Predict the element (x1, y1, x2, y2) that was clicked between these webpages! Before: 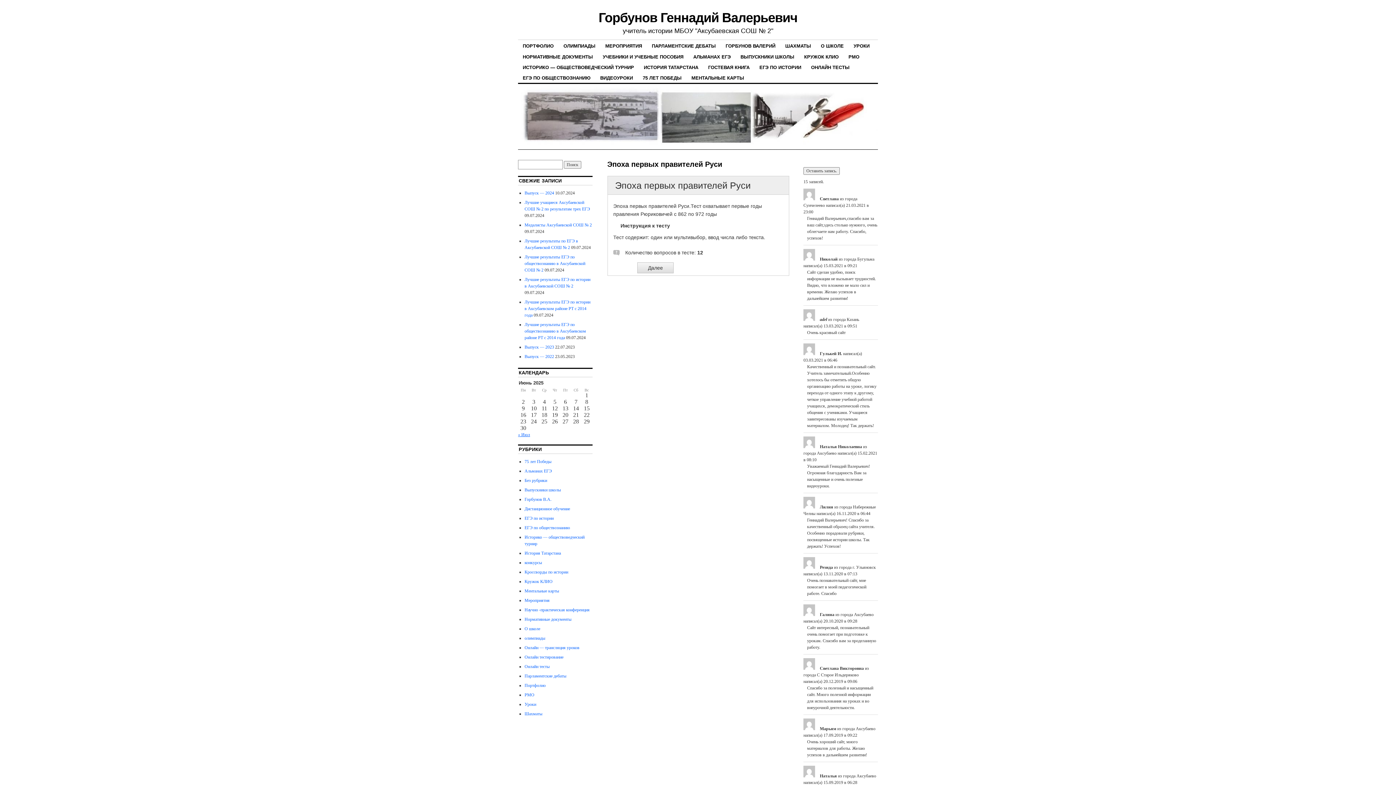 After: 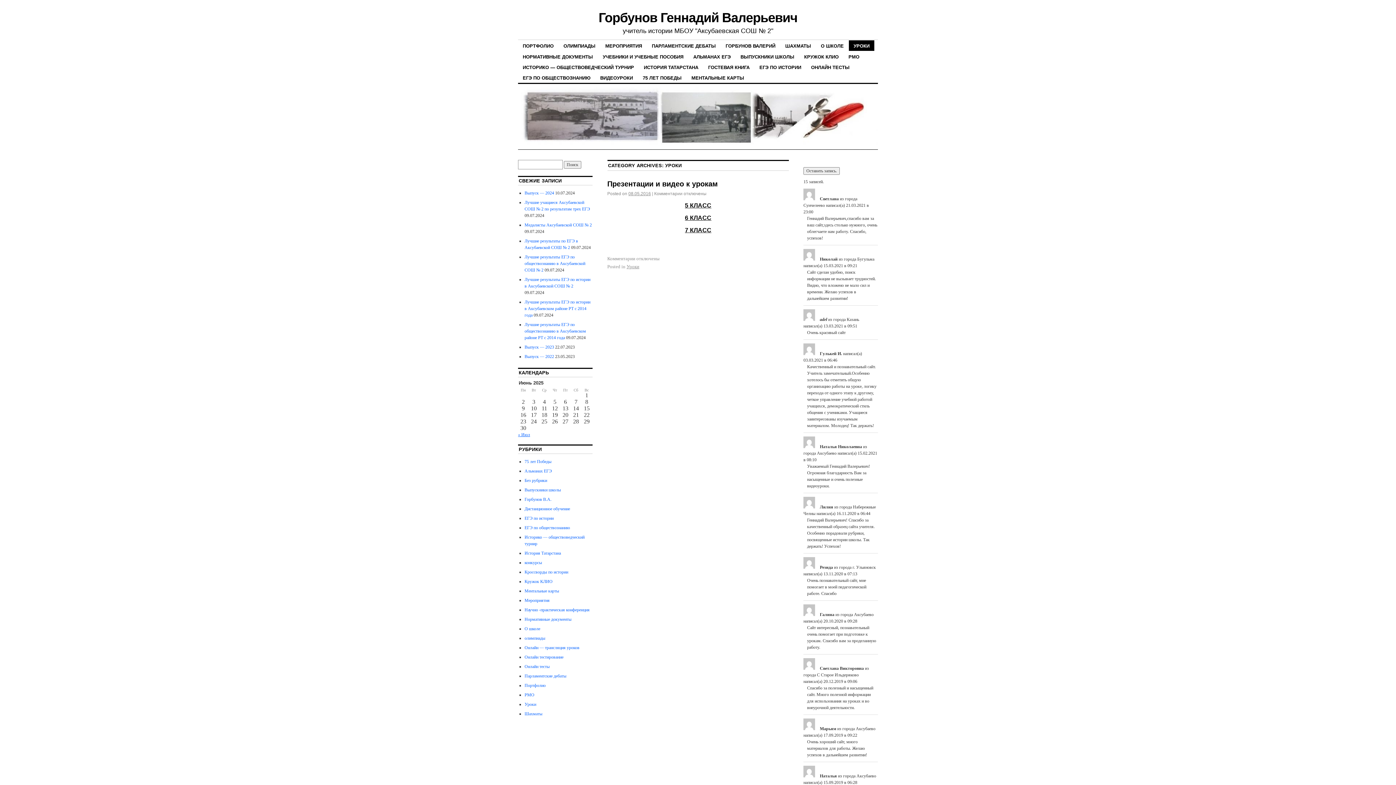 Action: bbox: (524, 702, 536, 707) label: Уроки